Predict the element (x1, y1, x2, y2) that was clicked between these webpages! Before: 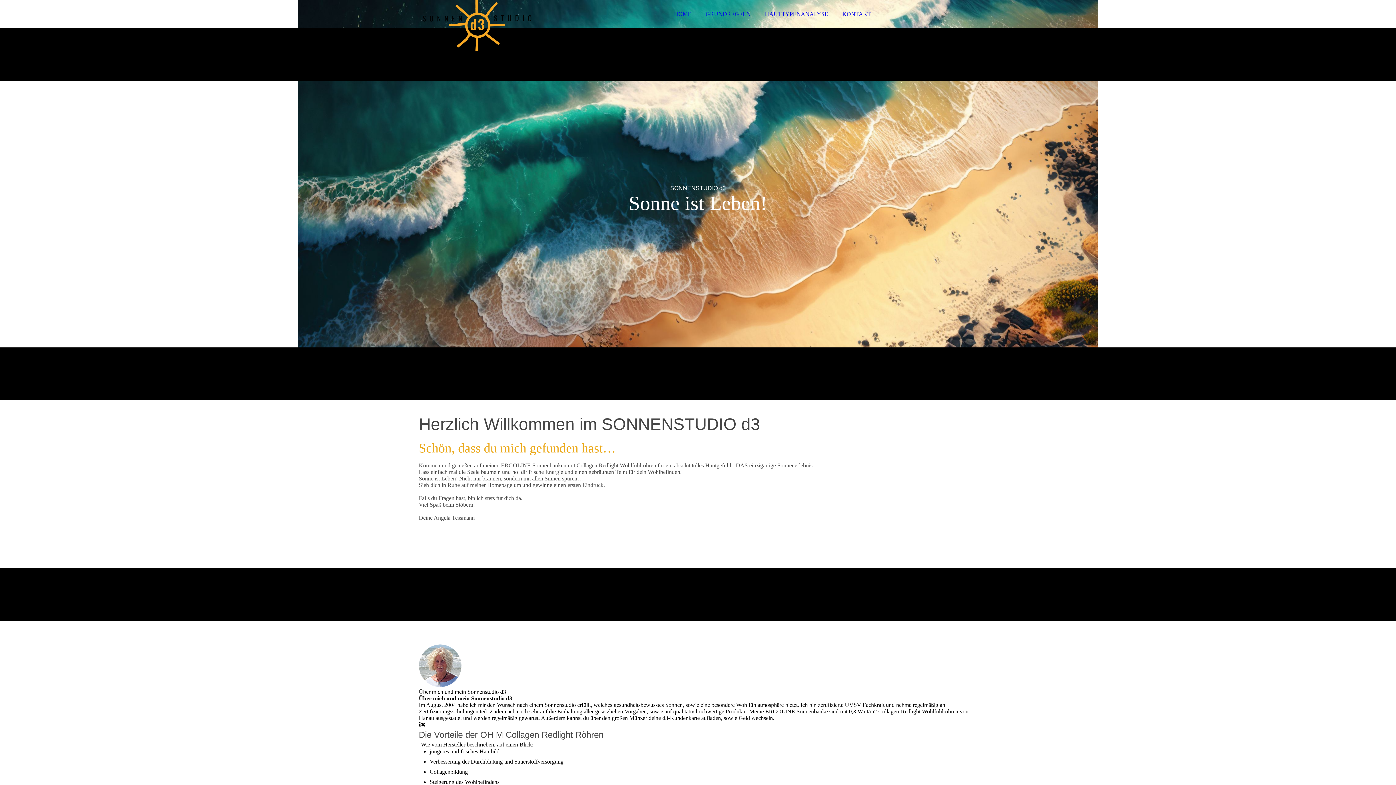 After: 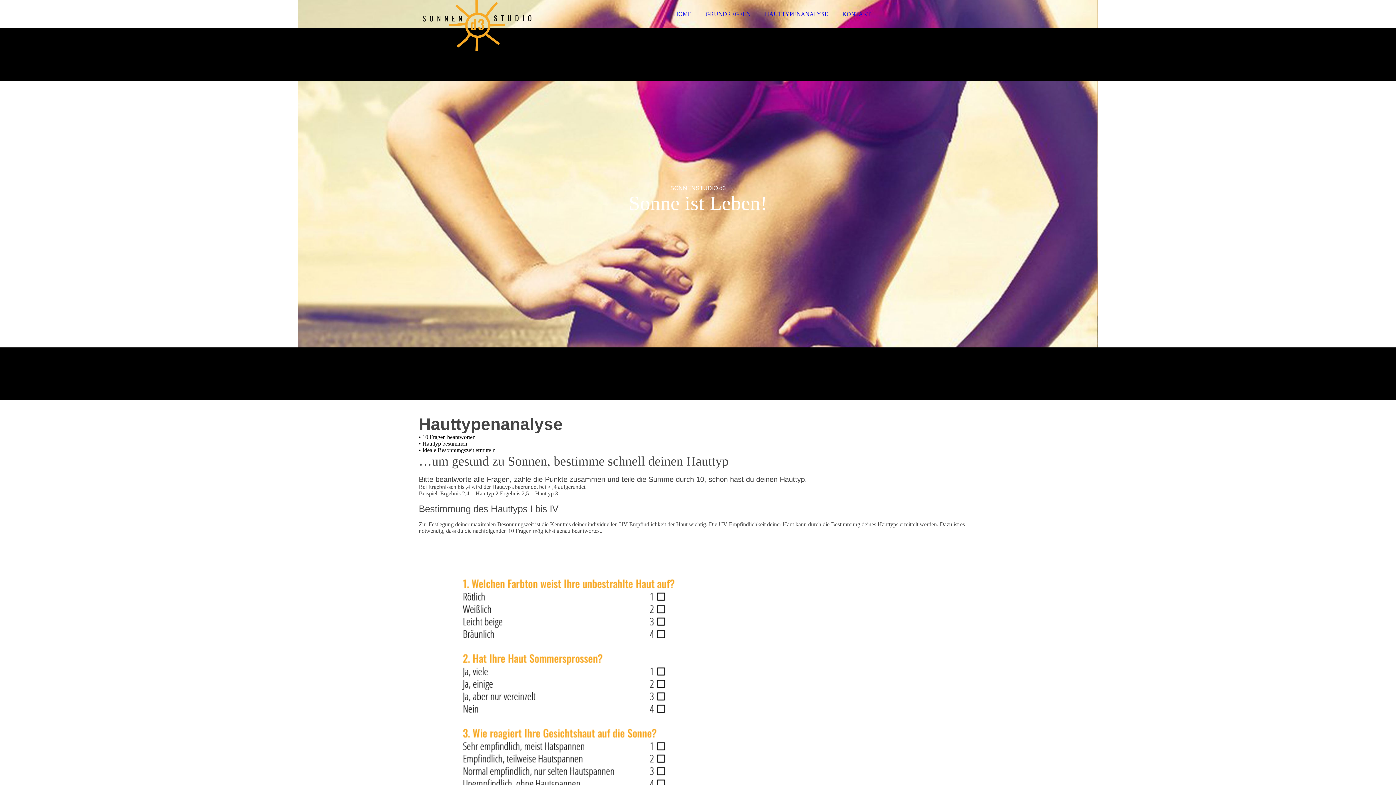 Action: bbox: (758, 6, 834, 21) label: HAUTTYPENANALYSE